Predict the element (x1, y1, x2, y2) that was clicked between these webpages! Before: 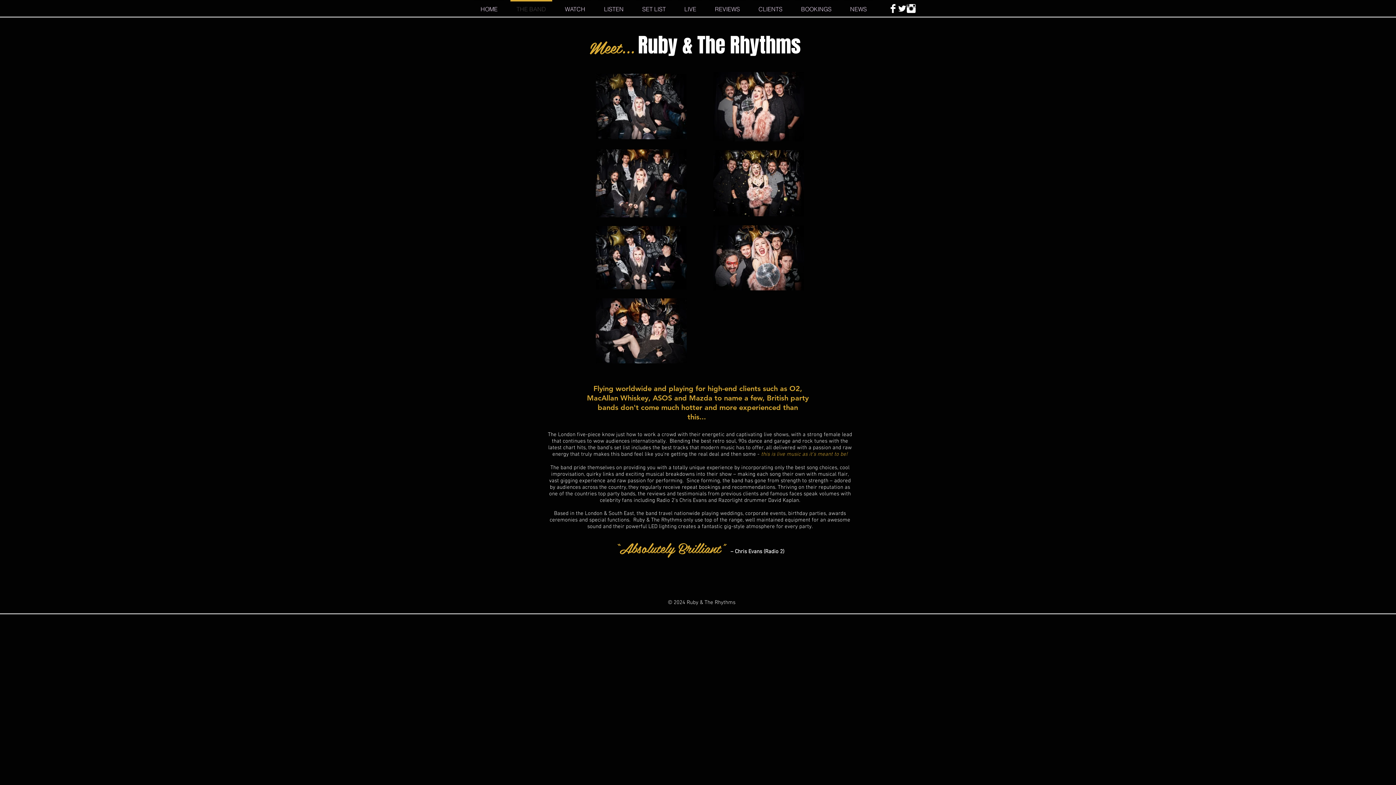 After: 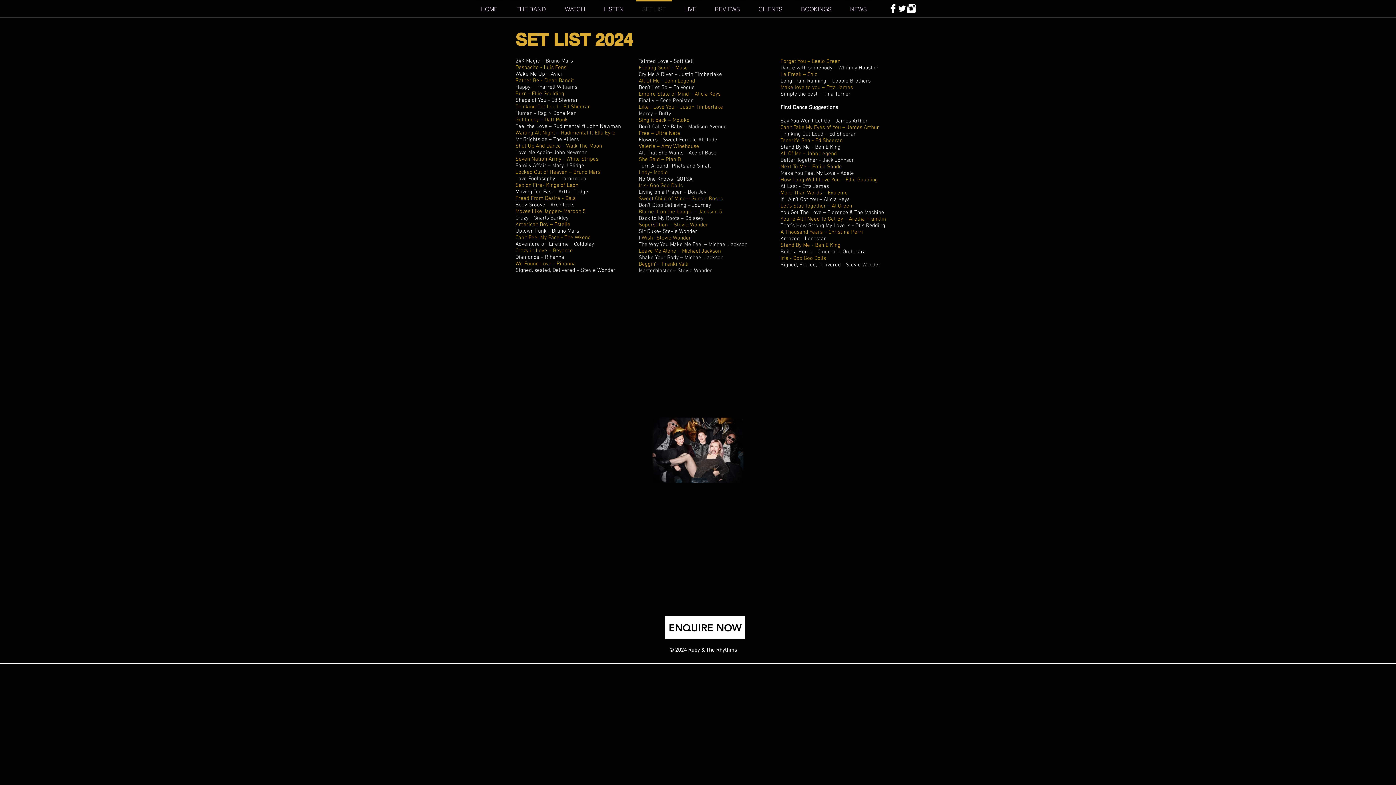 Action: label: SET LIST bbox: (633, 0, 675, 12)